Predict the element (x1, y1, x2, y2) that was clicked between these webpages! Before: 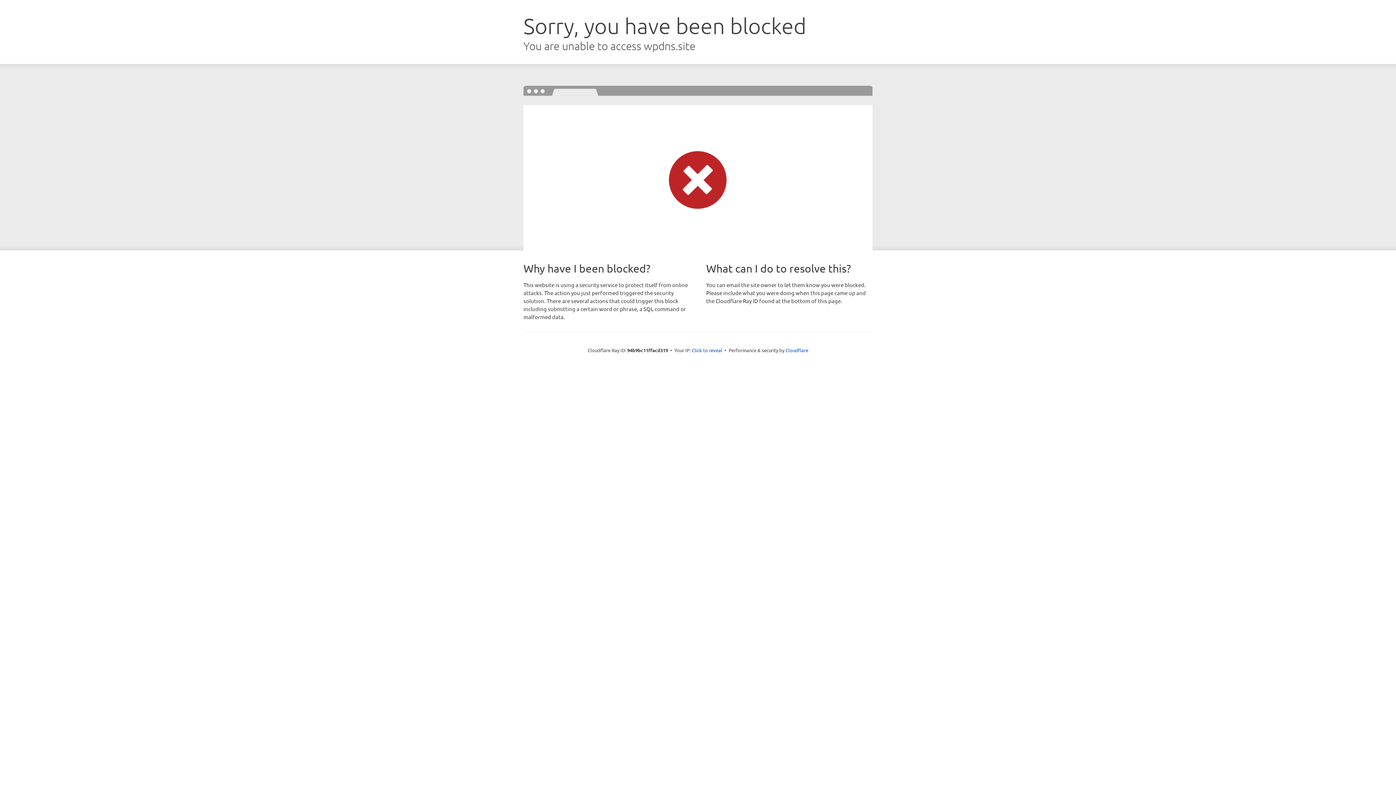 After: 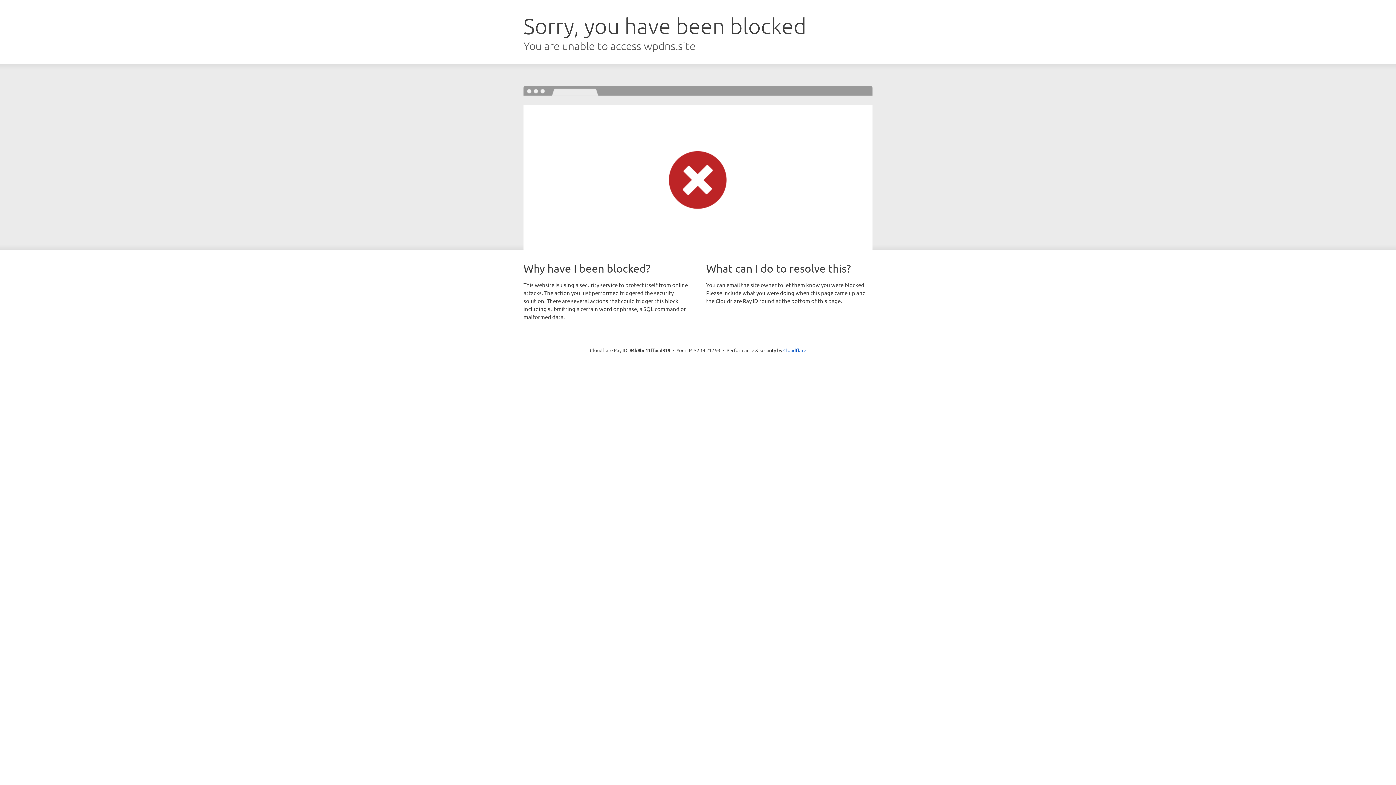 Action: bbox: (692, 346, 722, 353) label: Click to reveal